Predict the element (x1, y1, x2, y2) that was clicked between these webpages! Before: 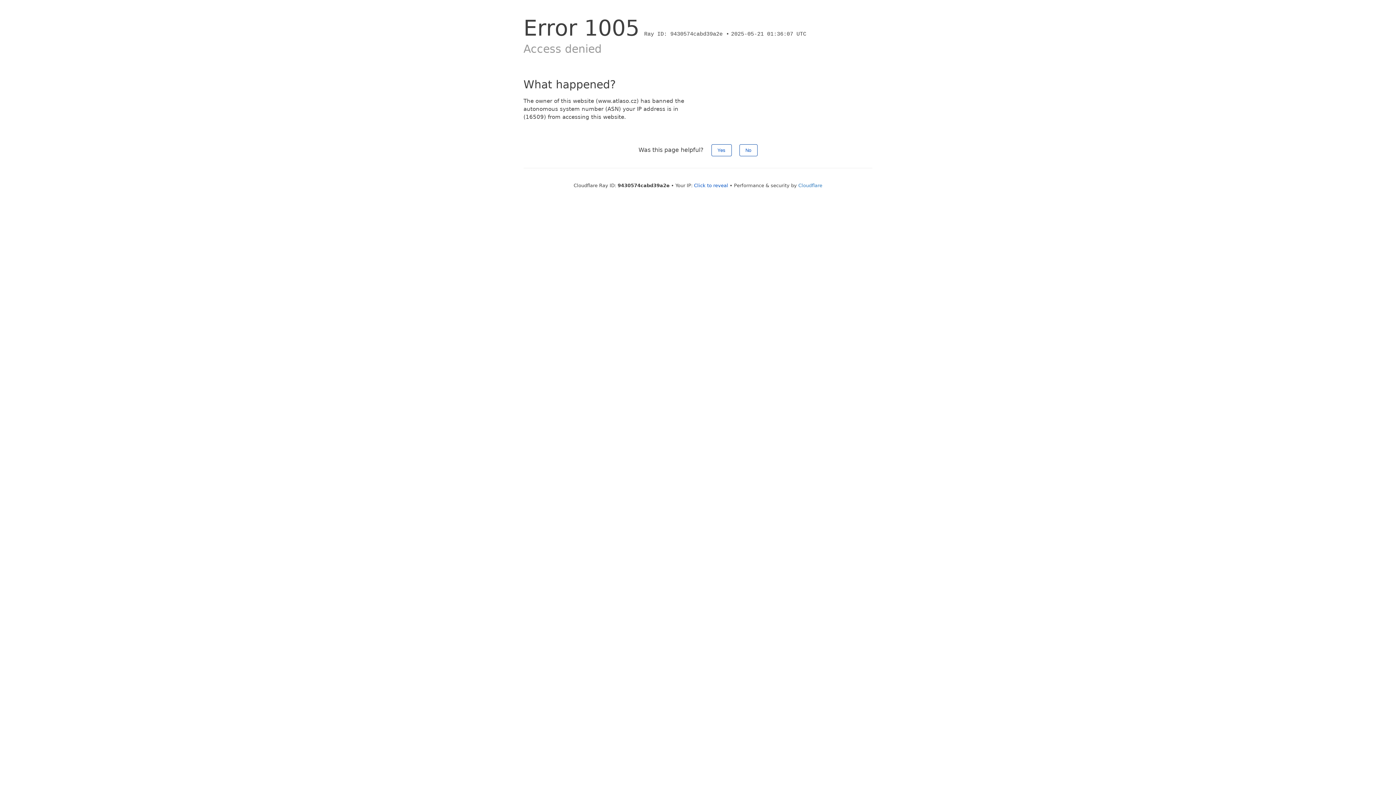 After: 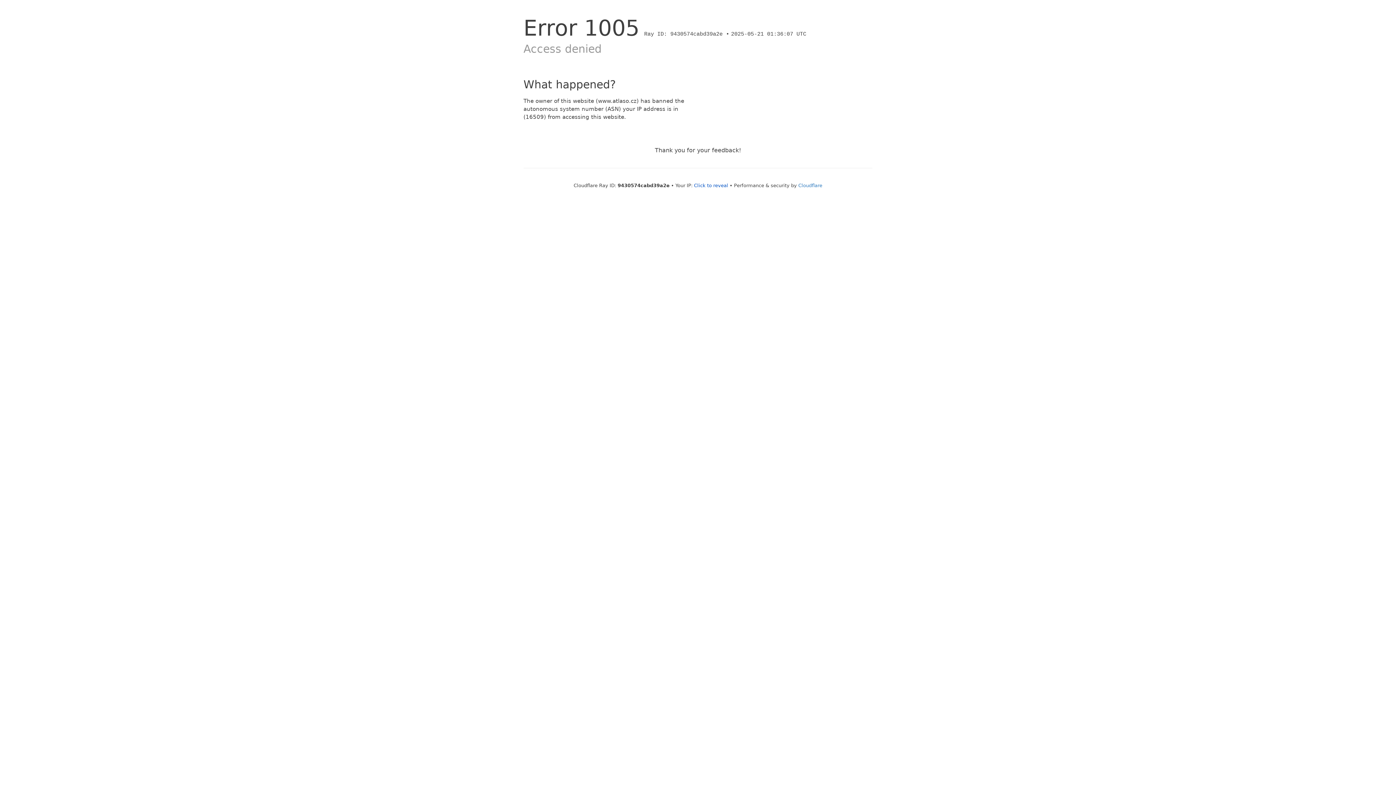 Action: label: No bbox: (739, 144, 757, 156)